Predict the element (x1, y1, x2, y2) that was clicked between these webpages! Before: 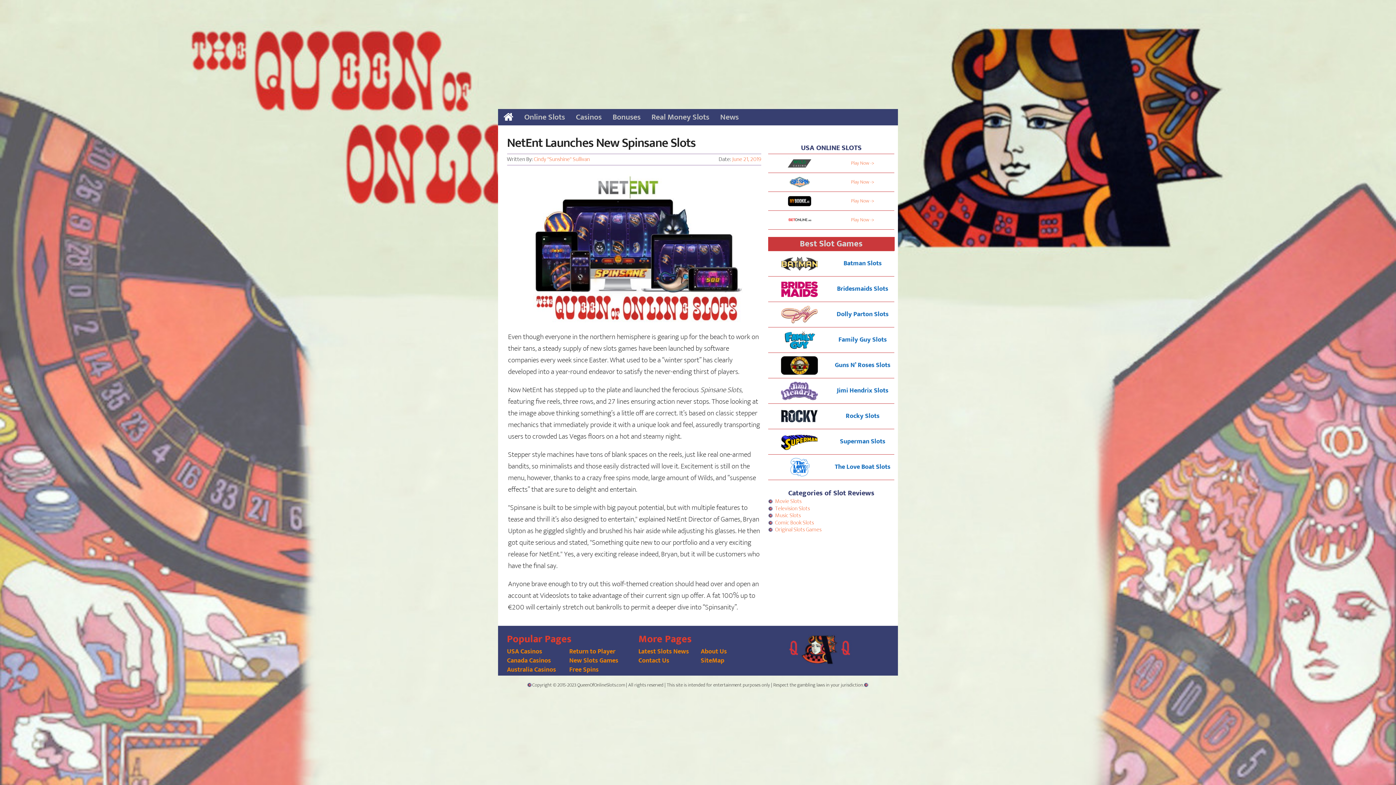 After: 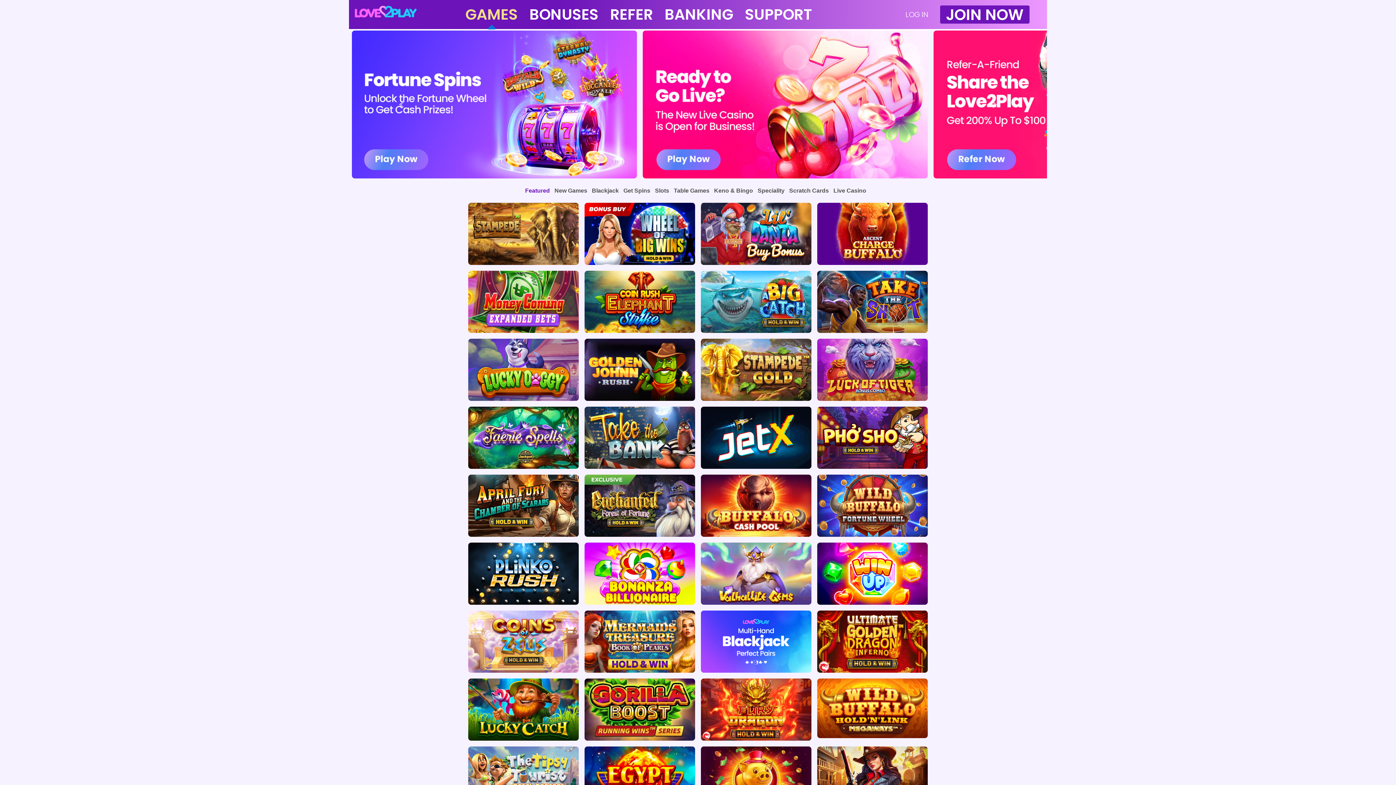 Action: bbox: (851, 177, 874, 186) label: Play Now ->